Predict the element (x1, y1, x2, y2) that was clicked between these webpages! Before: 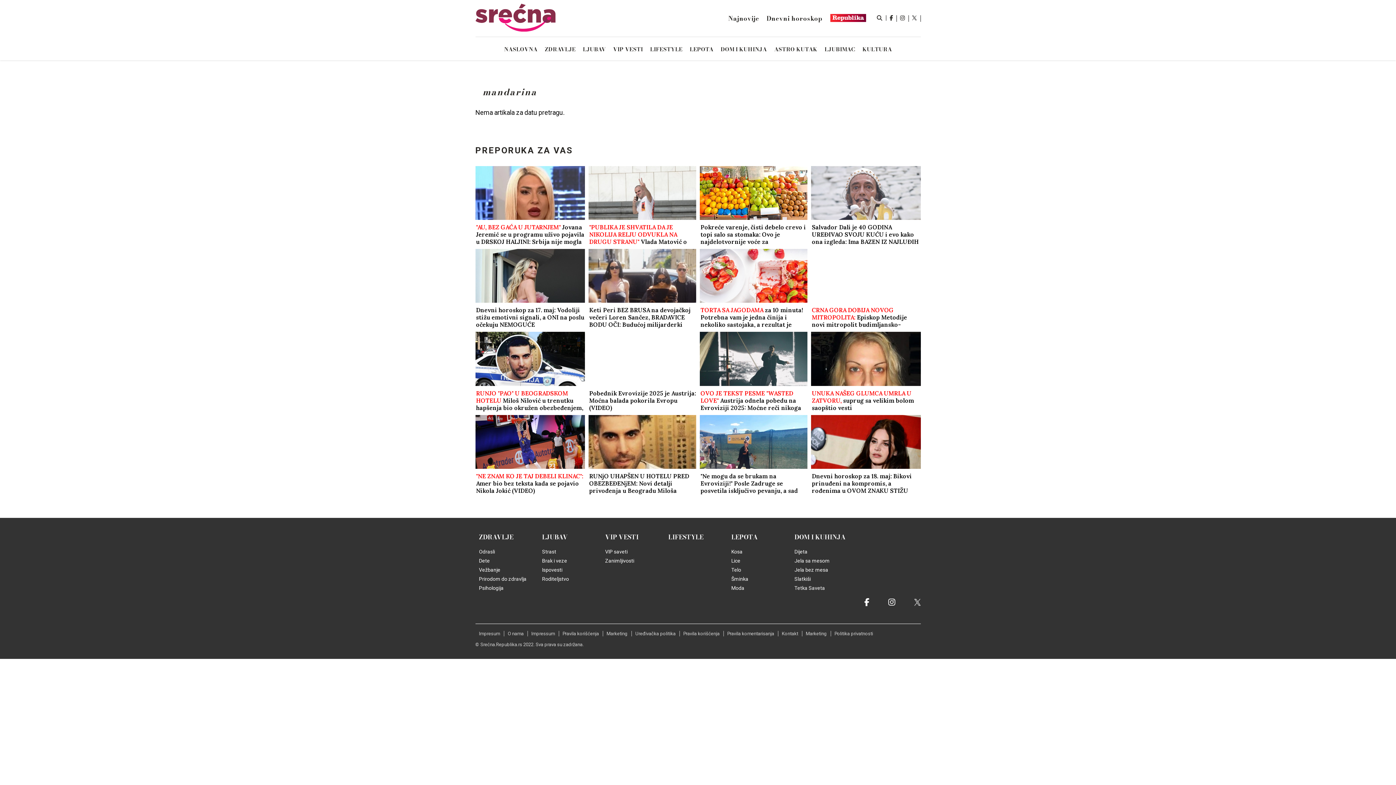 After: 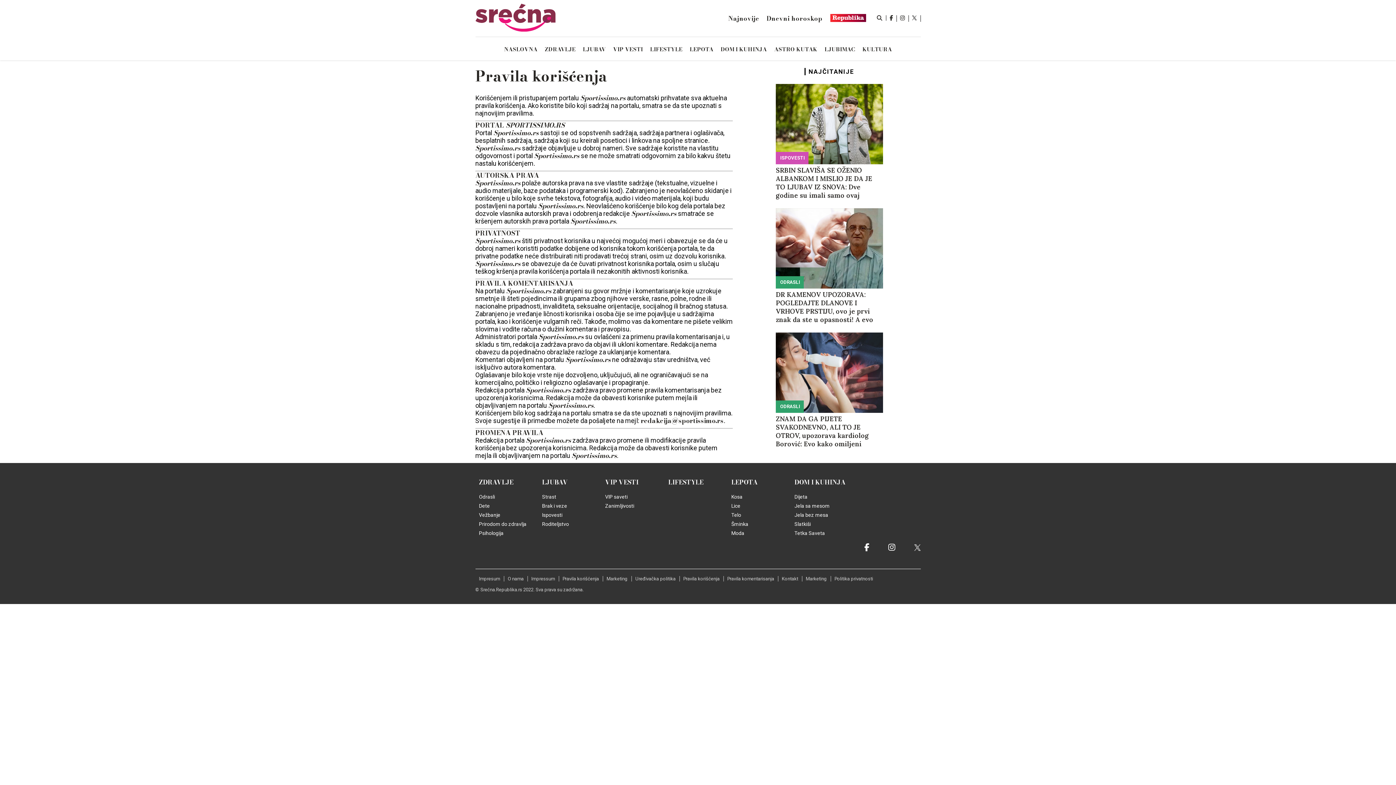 Action: label: Pravila korišćenja bbox: (559, 631, 603, 636)